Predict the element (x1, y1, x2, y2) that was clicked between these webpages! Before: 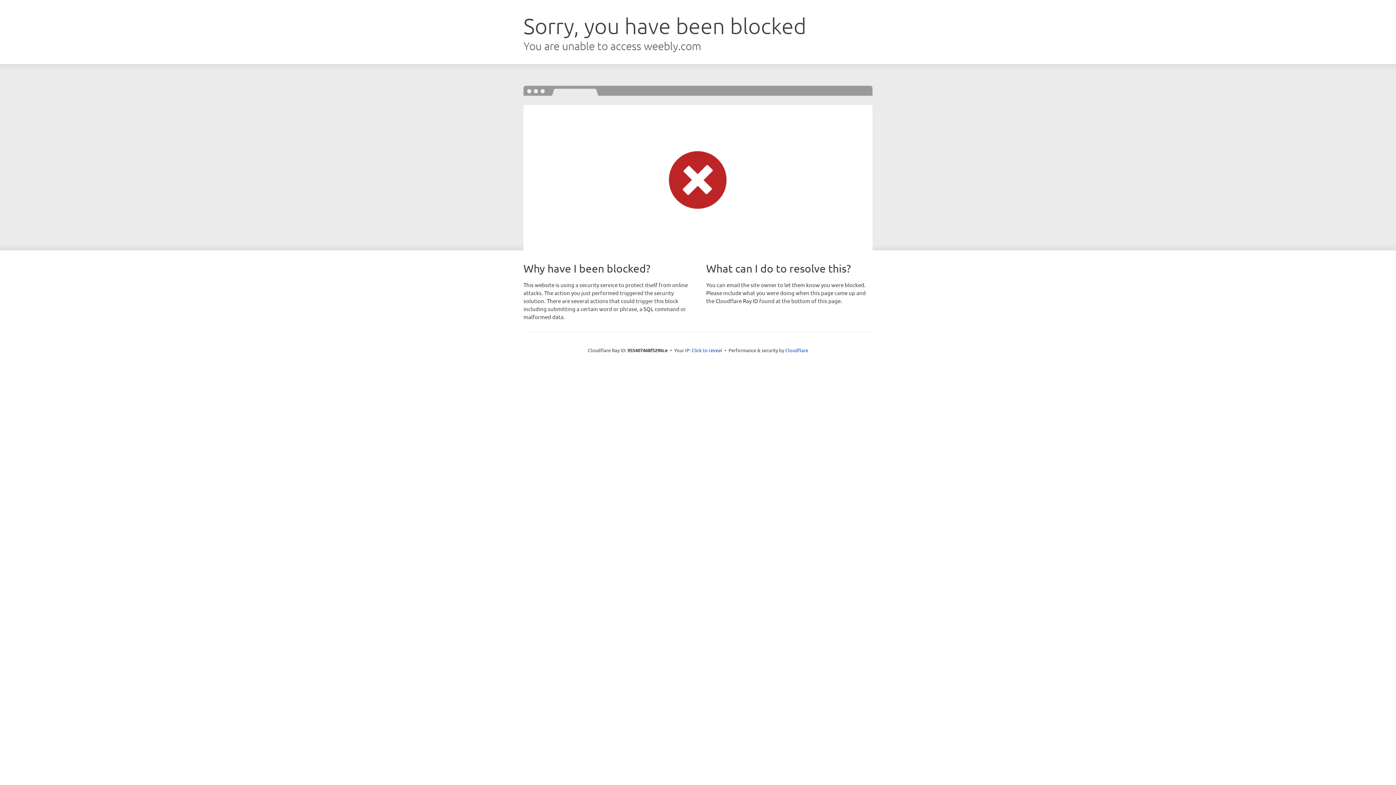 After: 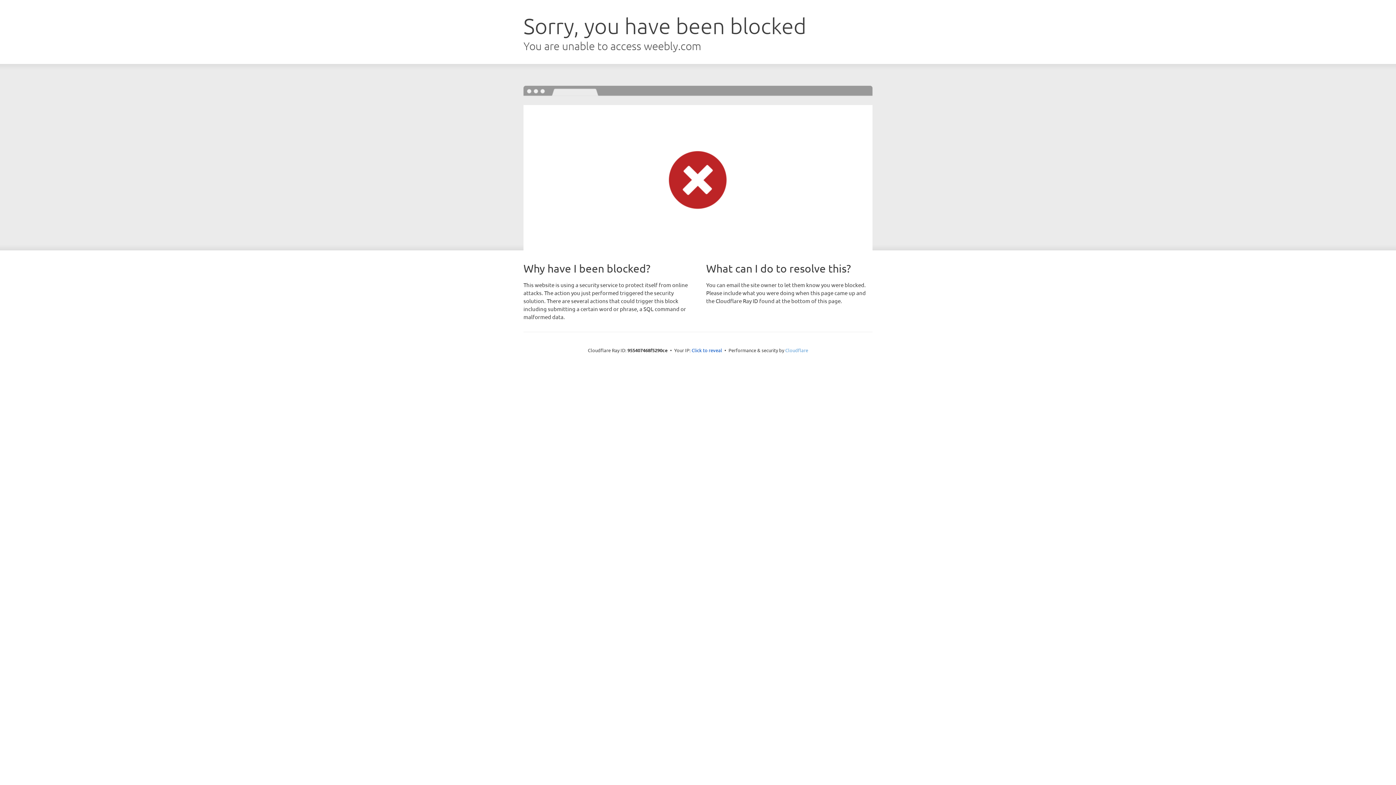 Action: bbox: (785, 347, 808, 353) label: Cloudflare